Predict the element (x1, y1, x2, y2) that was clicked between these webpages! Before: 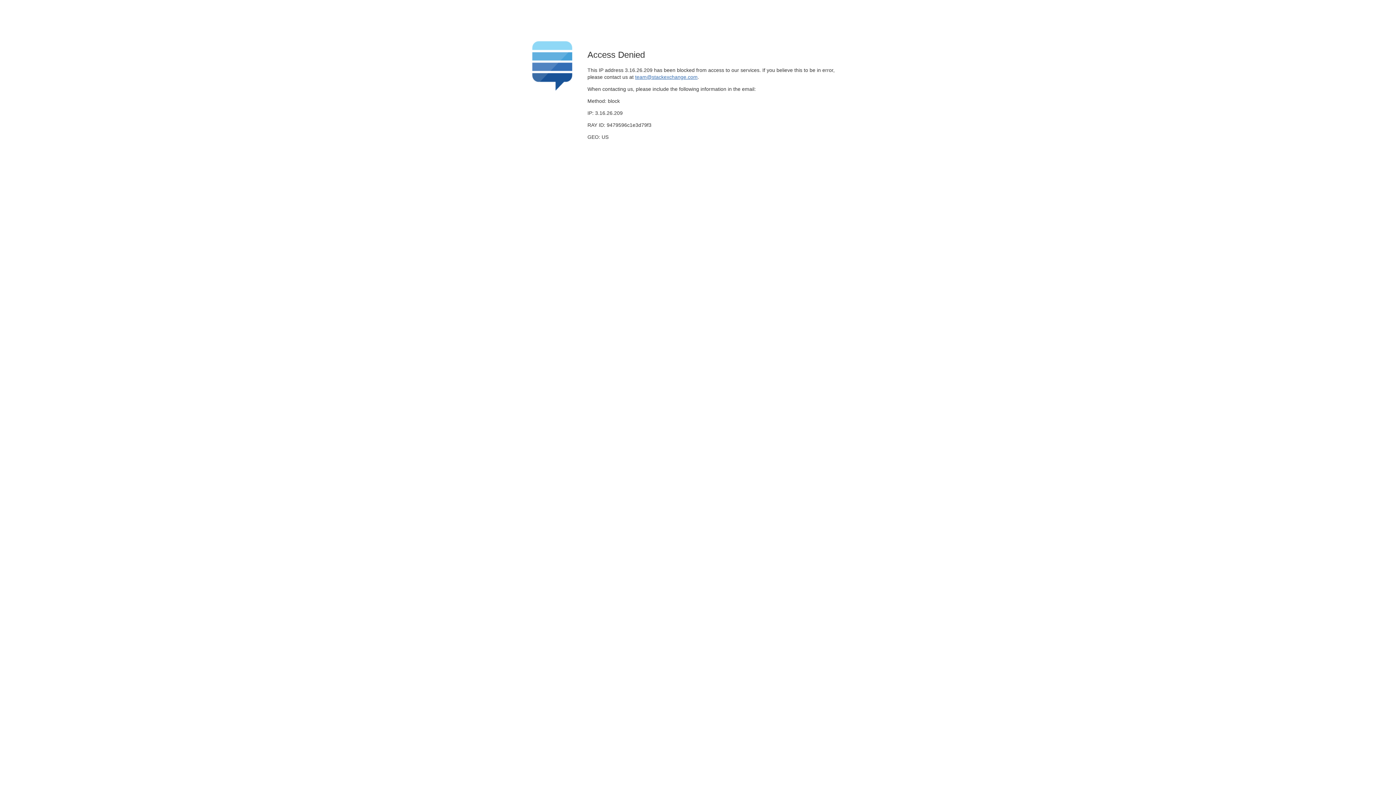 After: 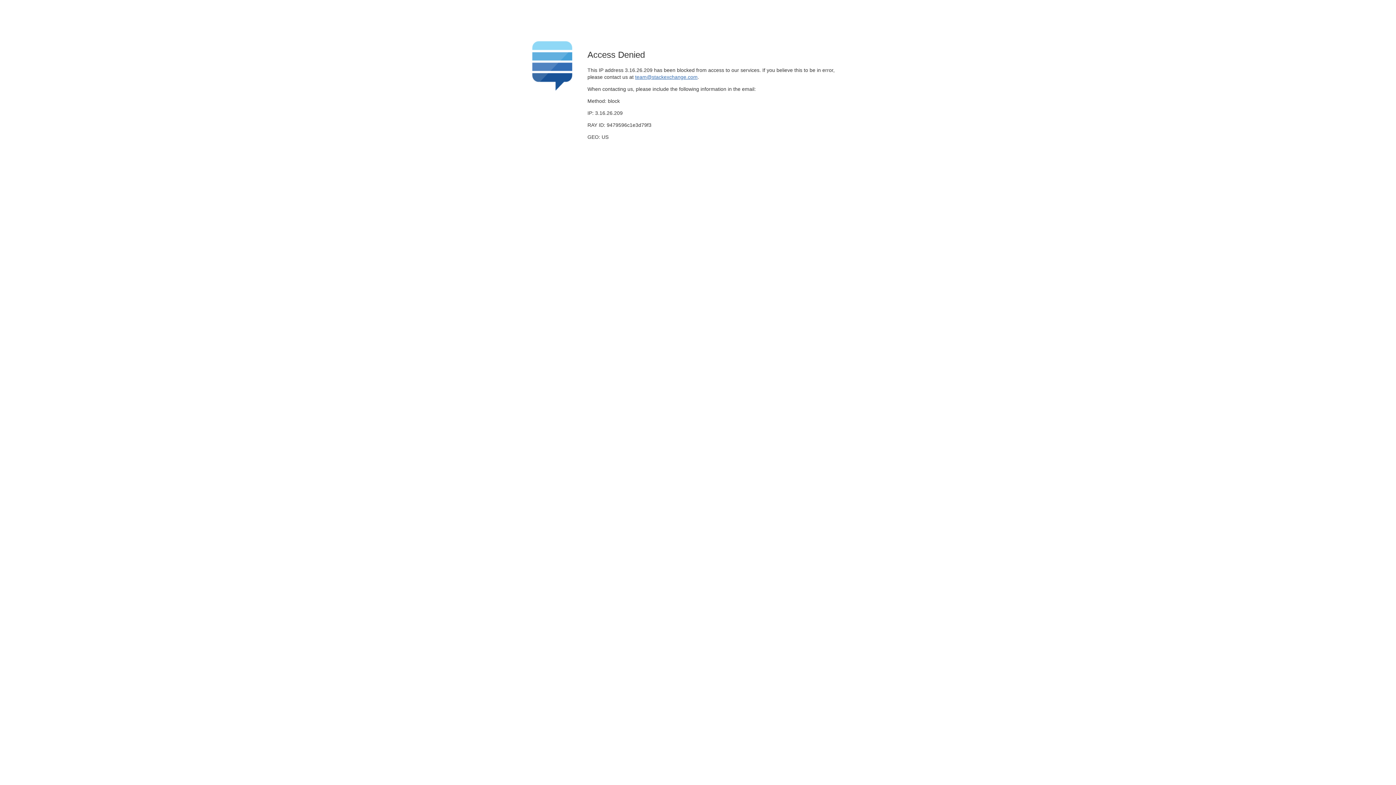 Action: bbox: (635, 74, 697, 79) label: team@stackexchange.com